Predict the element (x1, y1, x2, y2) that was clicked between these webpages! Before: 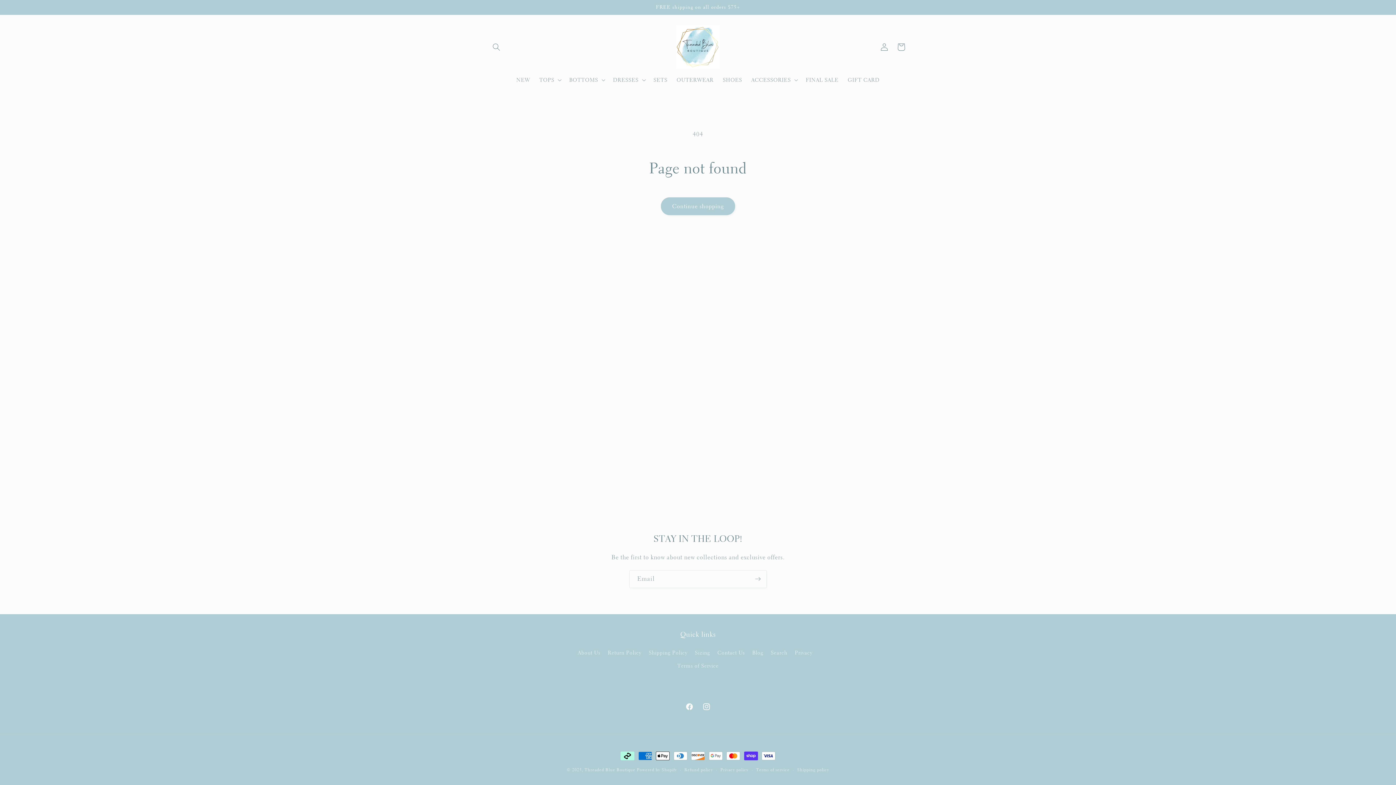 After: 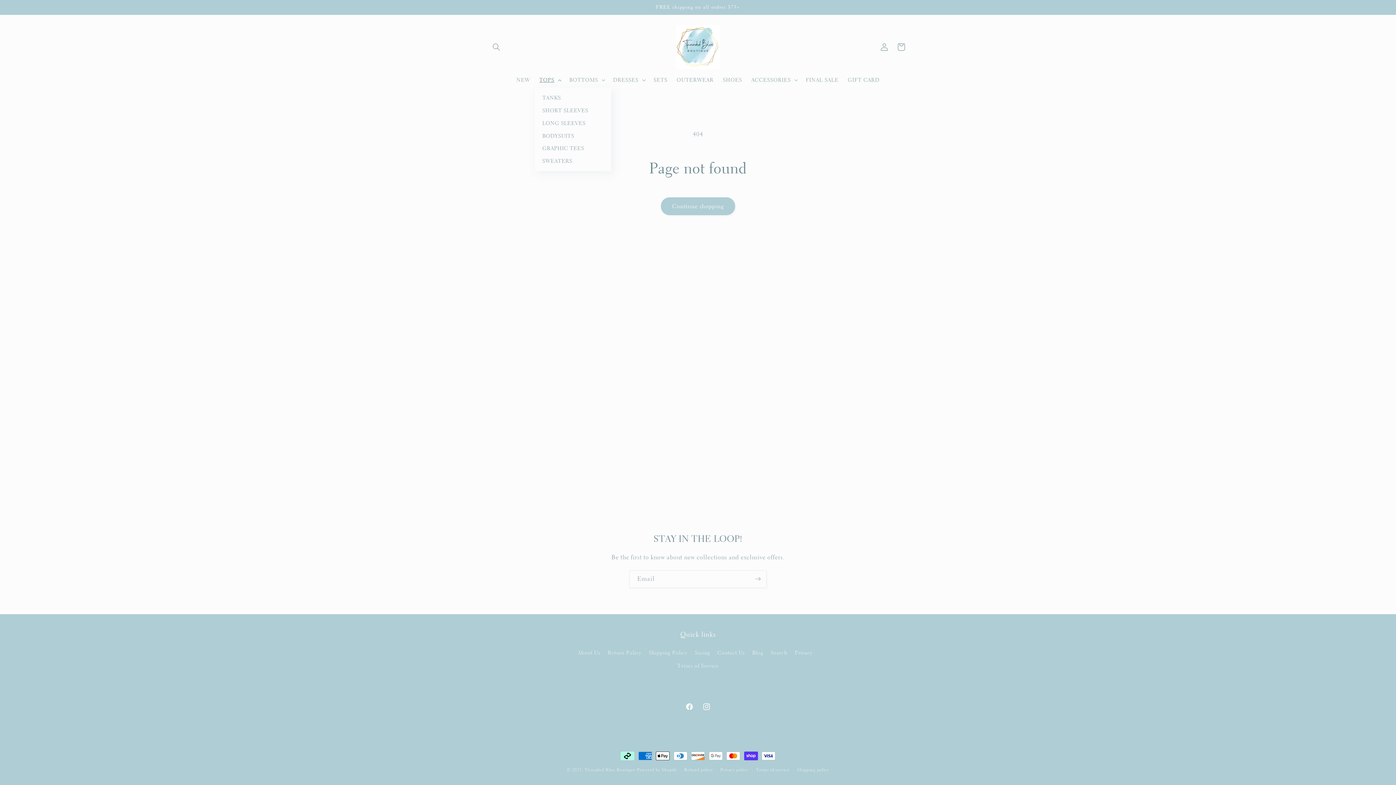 Action: label: TOPS bbox: (534, 72, 564, 87)